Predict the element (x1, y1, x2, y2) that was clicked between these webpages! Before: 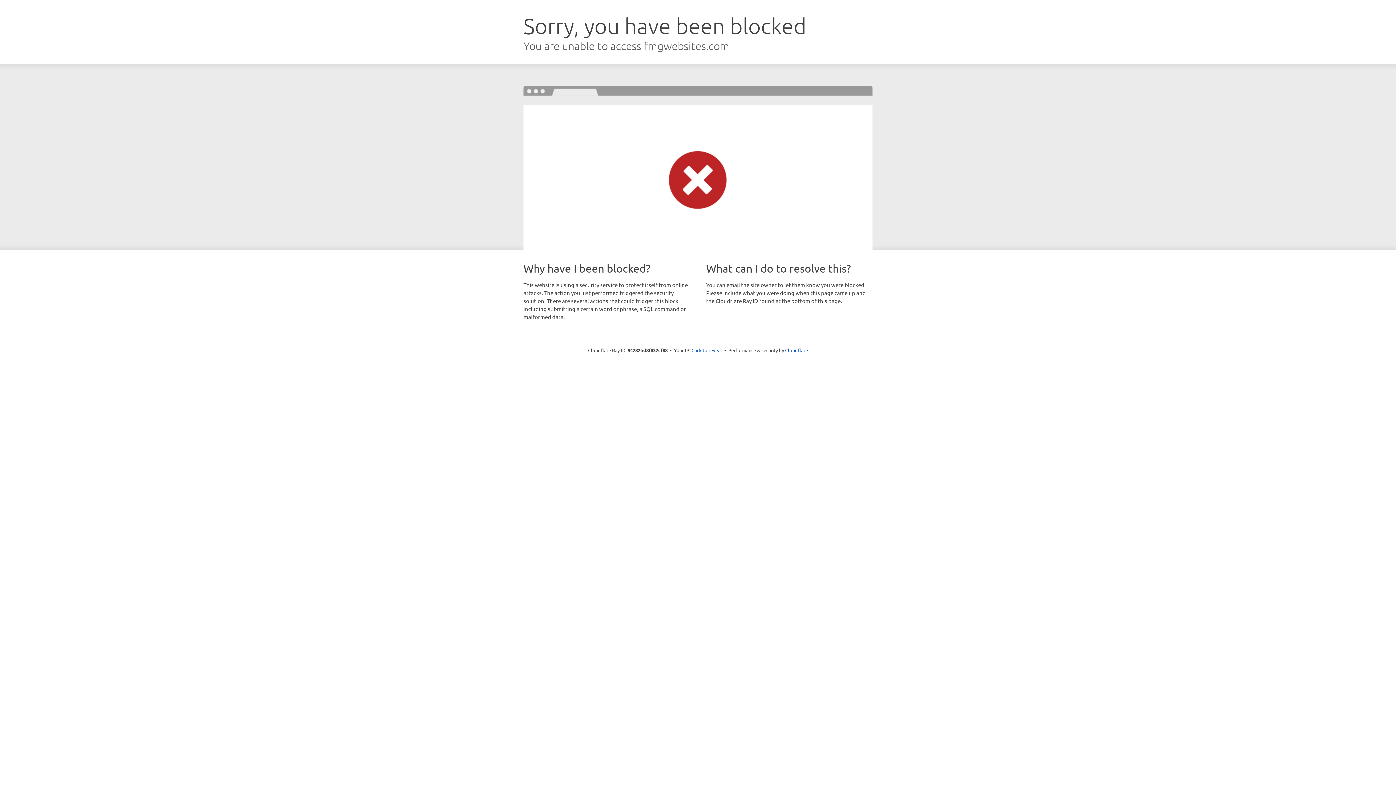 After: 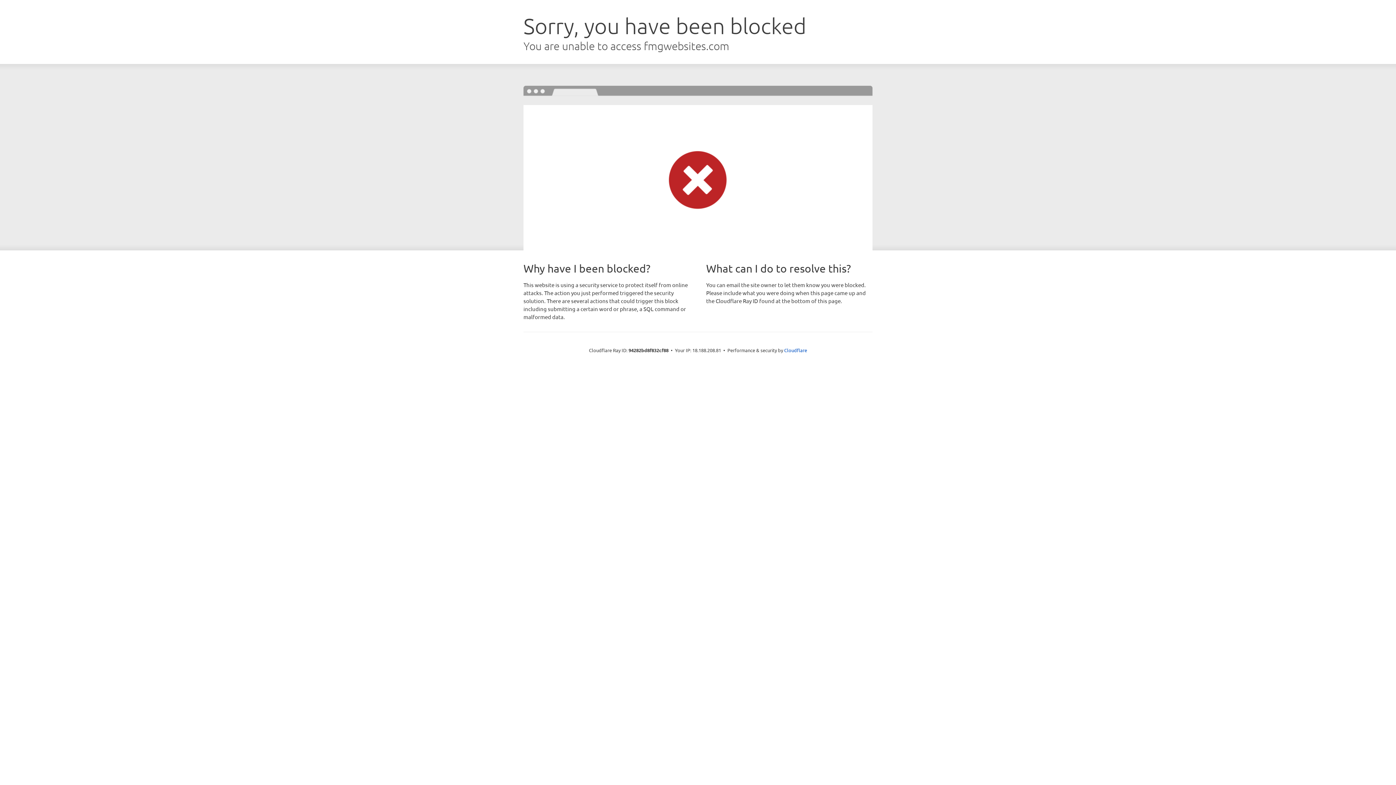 Action: bbox: (691, 346, 722, 353) label: Click to reveal